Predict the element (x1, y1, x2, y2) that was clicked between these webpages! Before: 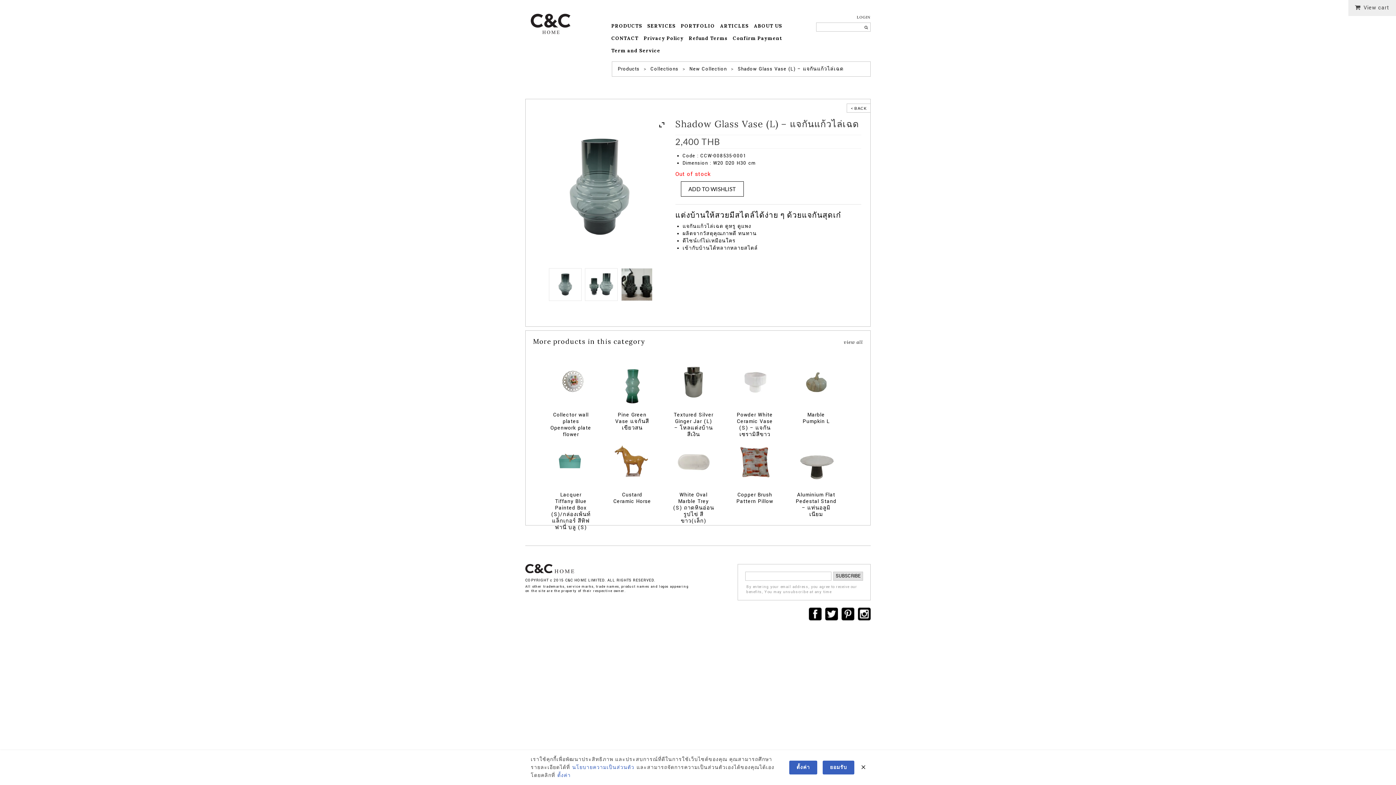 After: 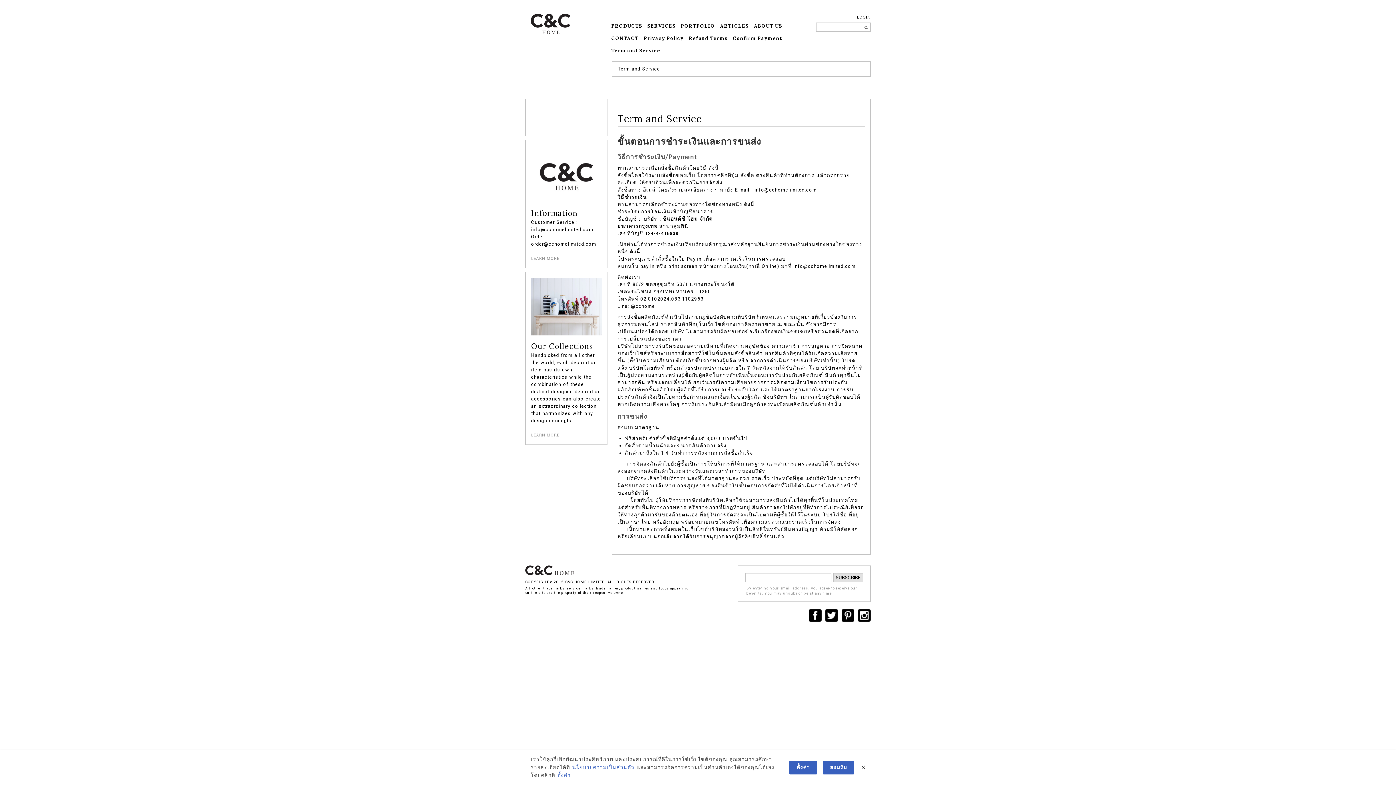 Action: label: Term and Service bbox: (608, 44, 663, 57)